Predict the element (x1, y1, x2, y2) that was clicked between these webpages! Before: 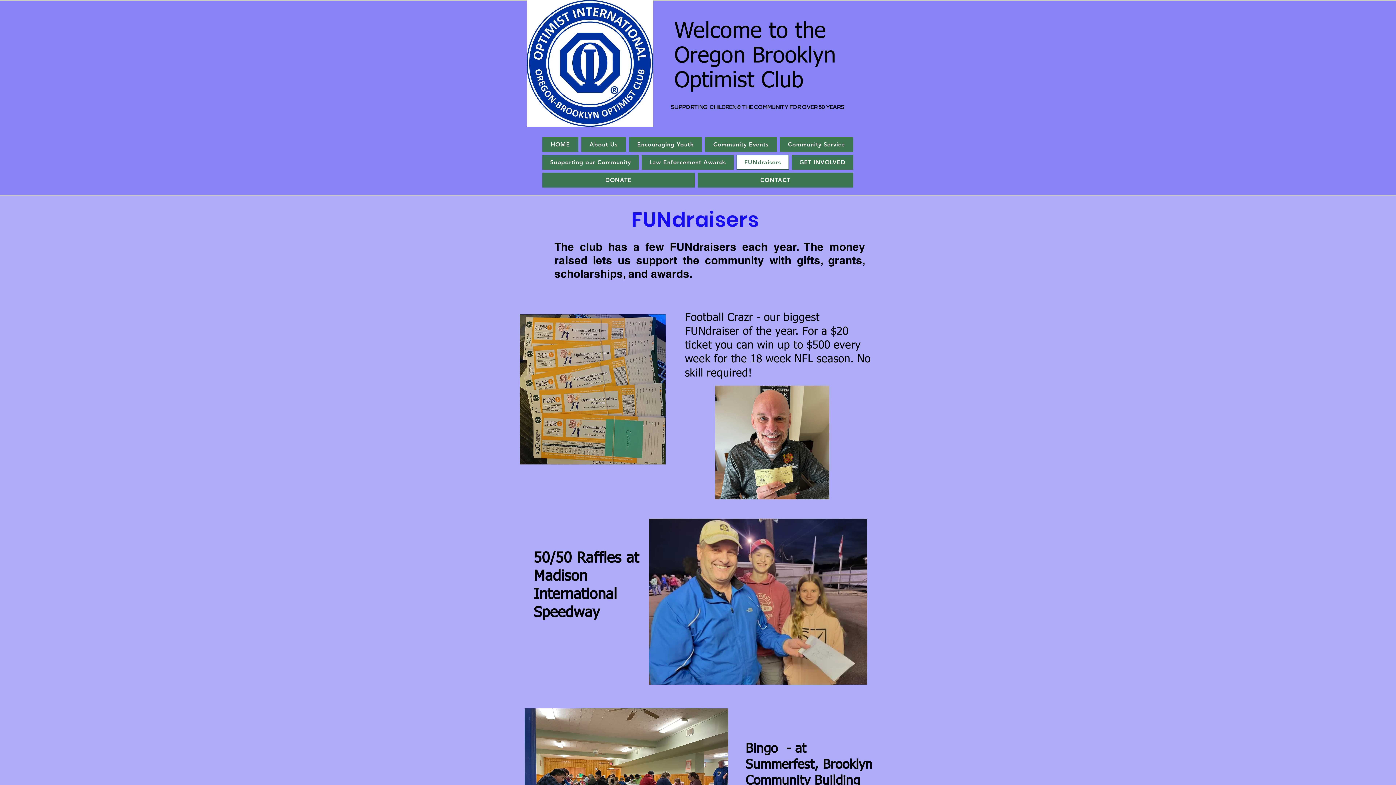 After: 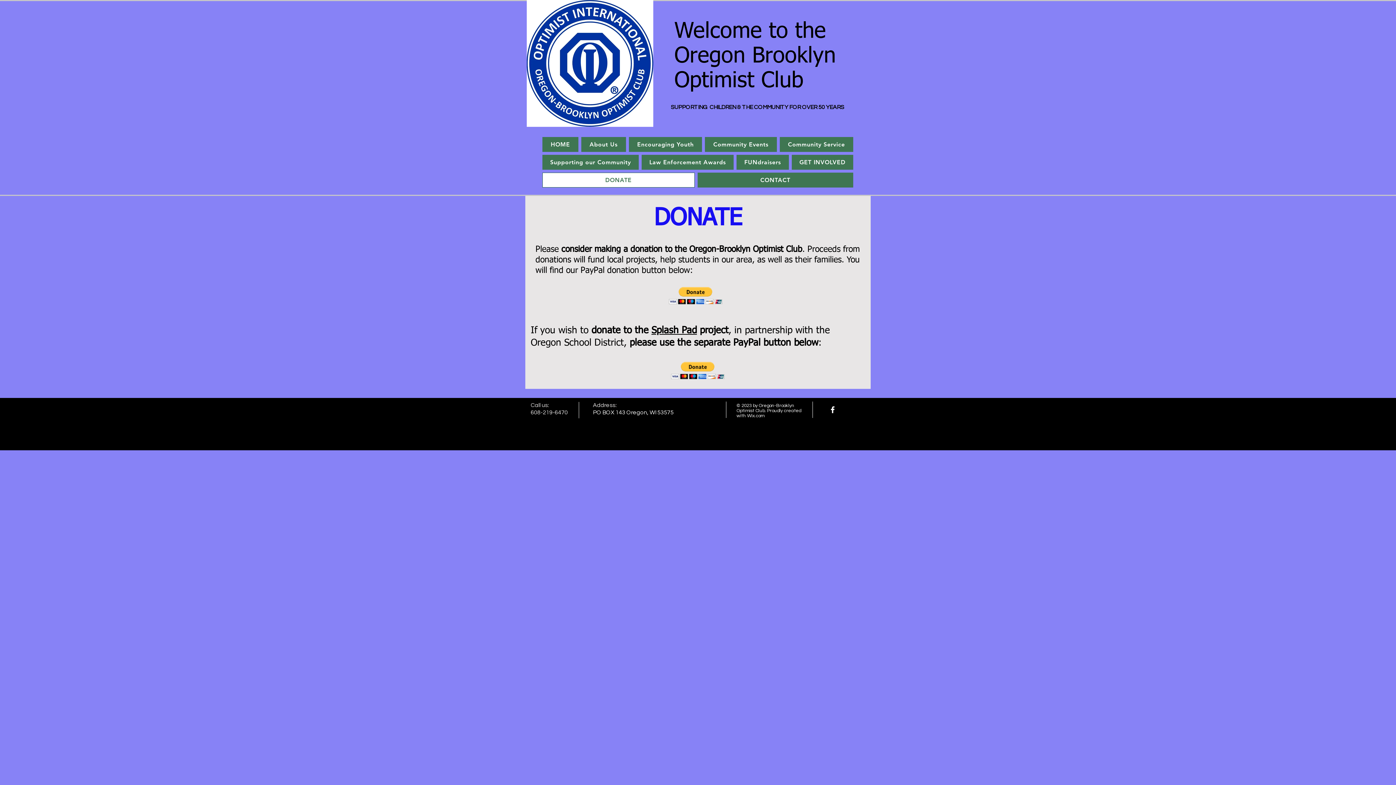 Action: bbox: (542, 172, 694, 187) label: DONATE